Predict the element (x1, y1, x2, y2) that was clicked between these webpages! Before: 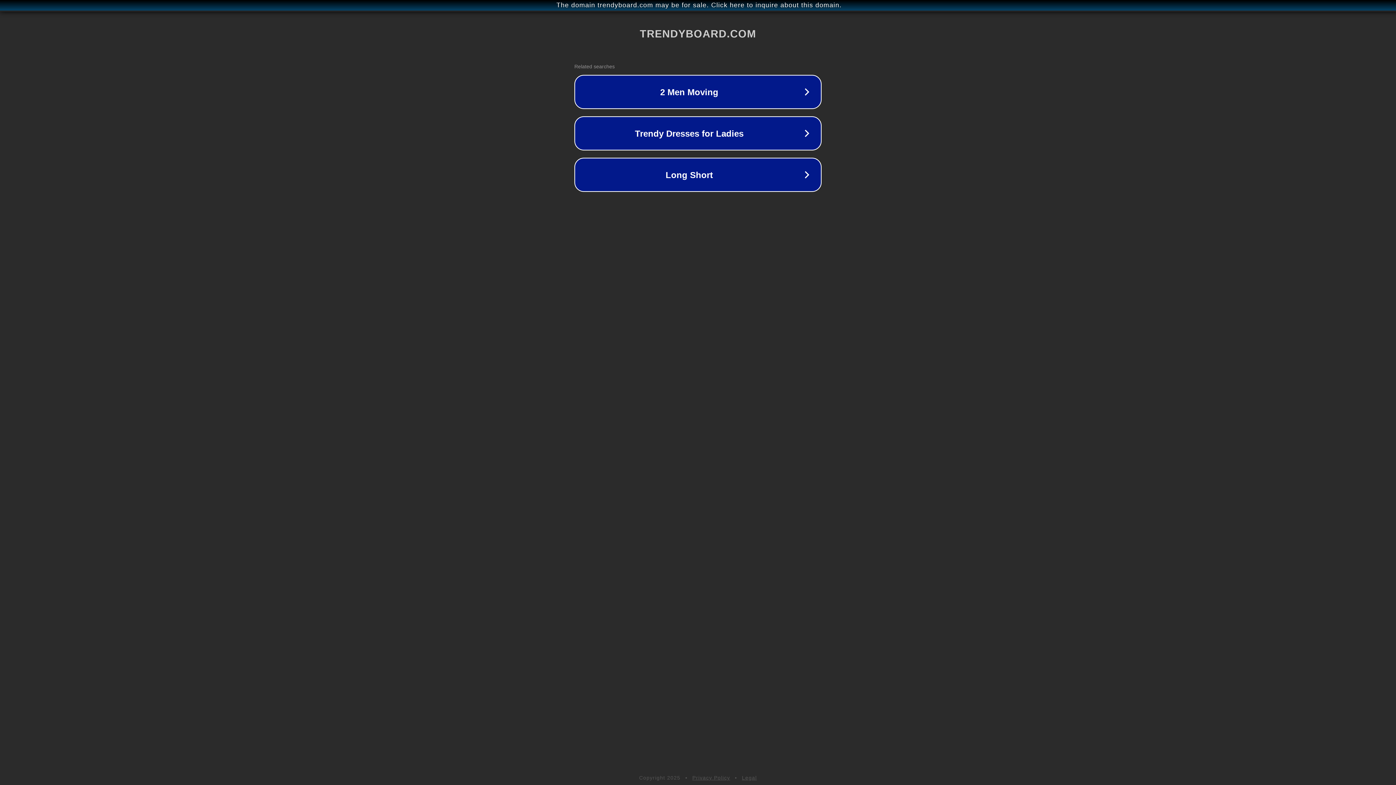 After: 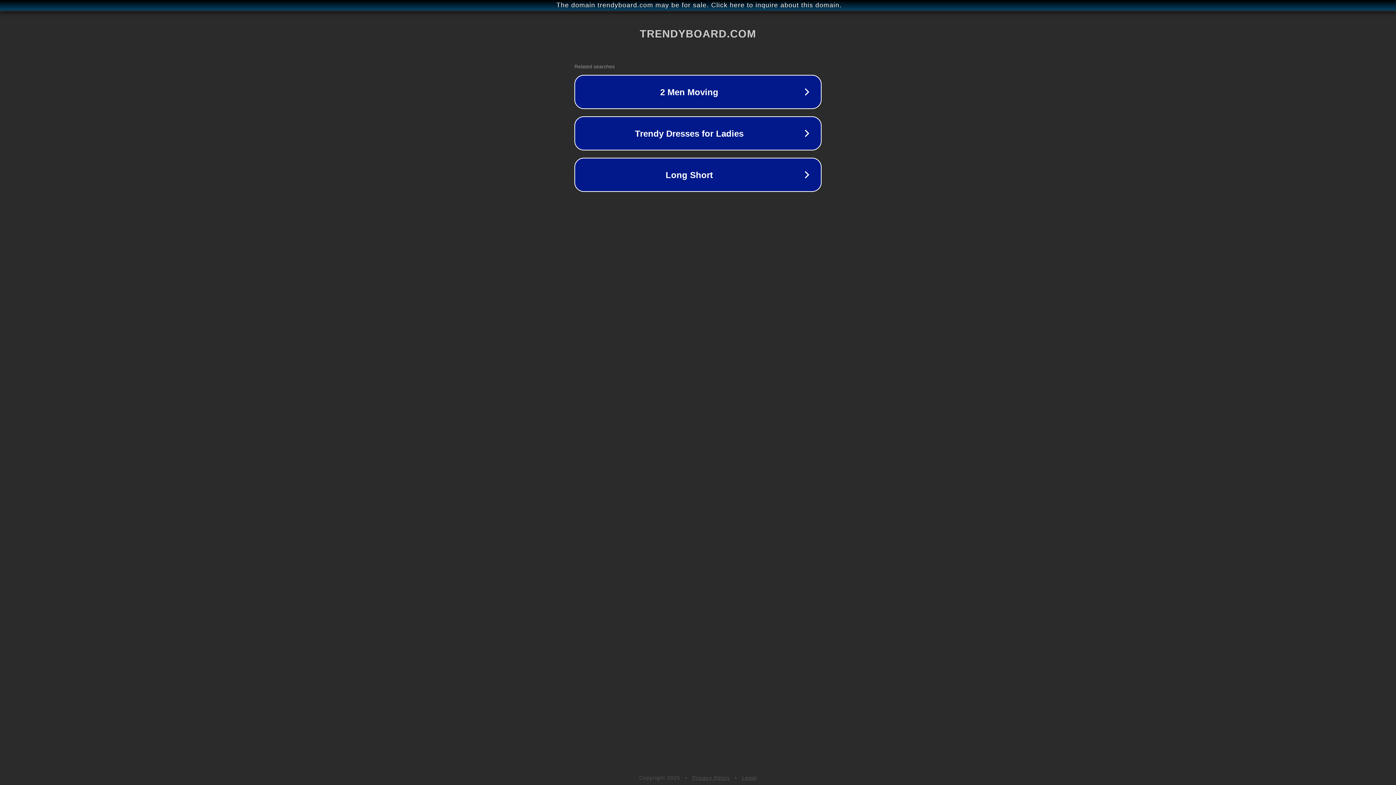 Action: bbox: (692, 775, 730, 781) label: Privacy Policy